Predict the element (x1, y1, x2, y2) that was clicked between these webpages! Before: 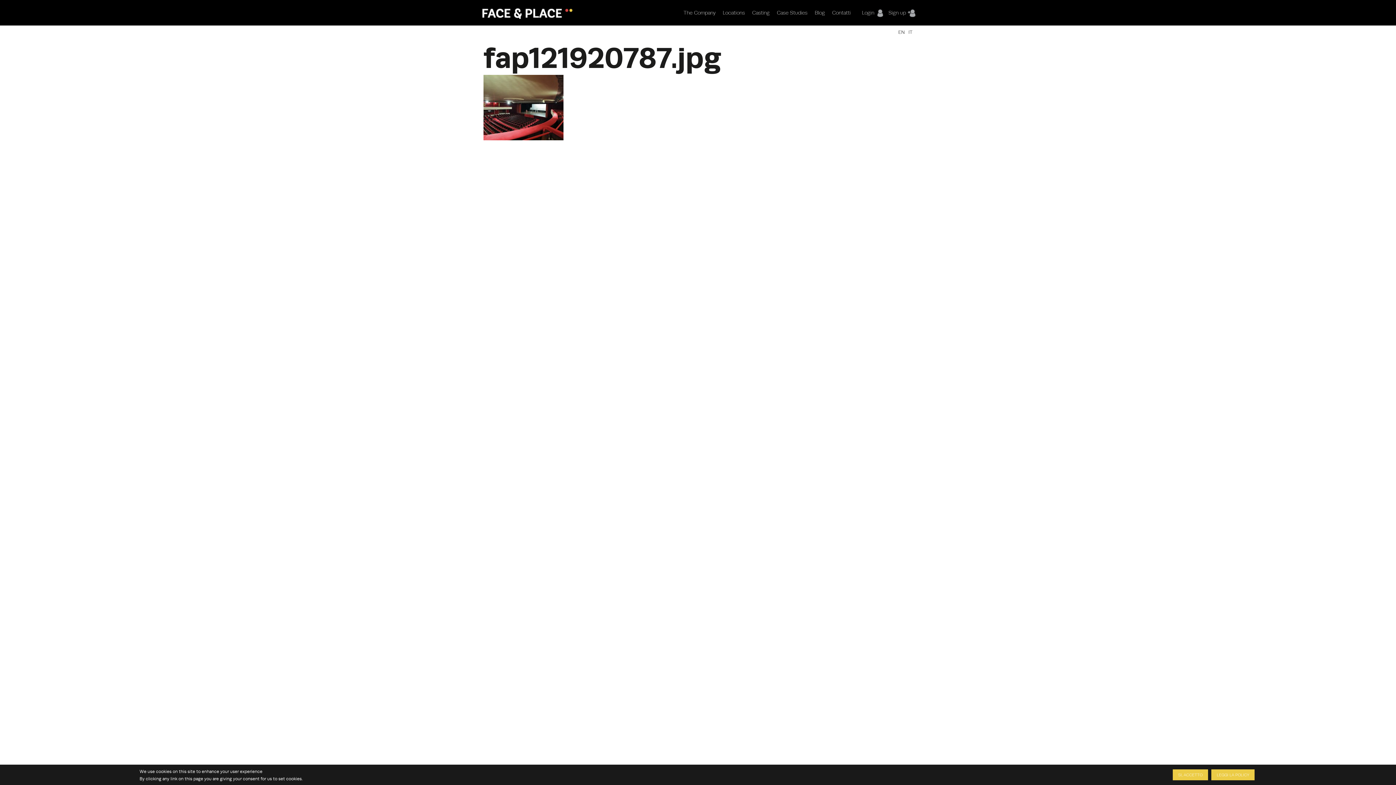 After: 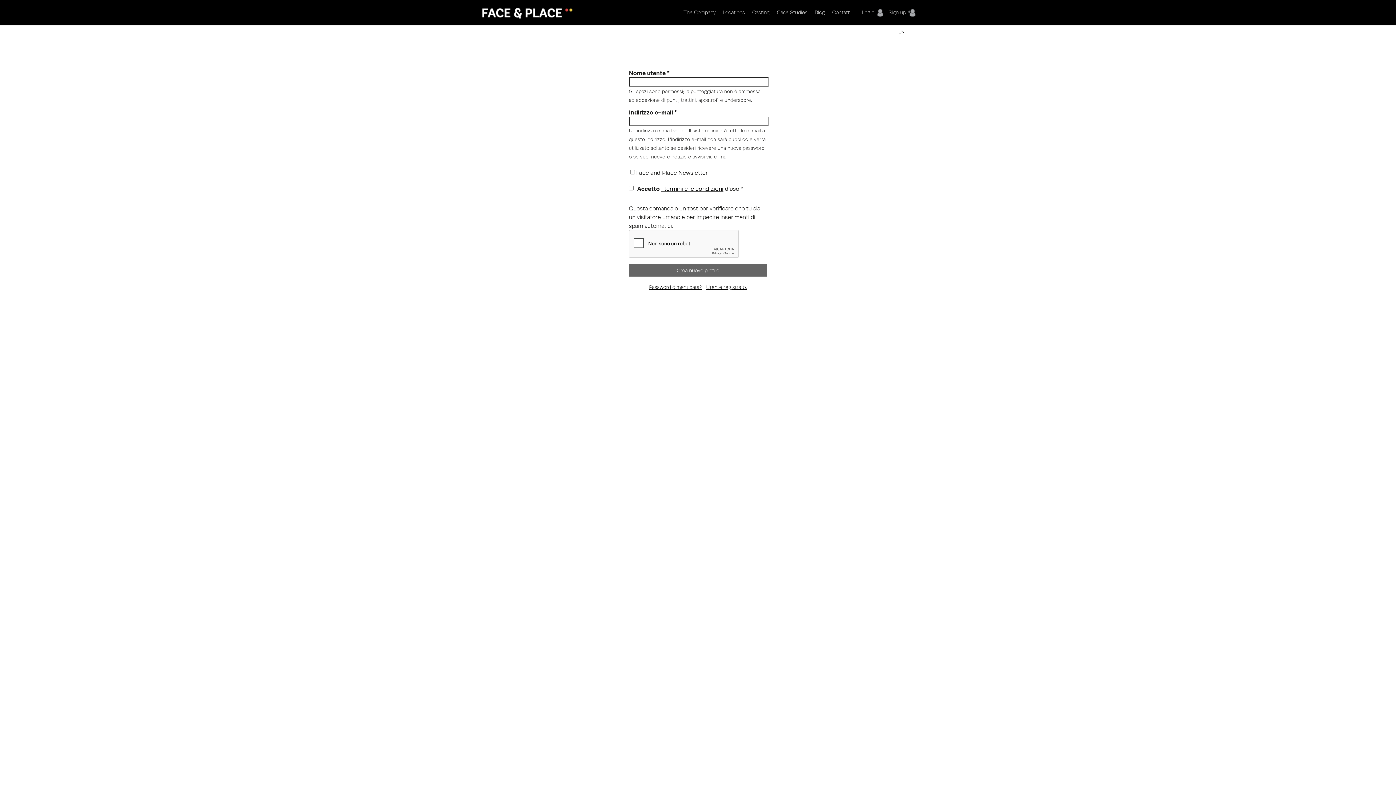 Action: bbox: (888, 0, 916, 25) label: Sign up